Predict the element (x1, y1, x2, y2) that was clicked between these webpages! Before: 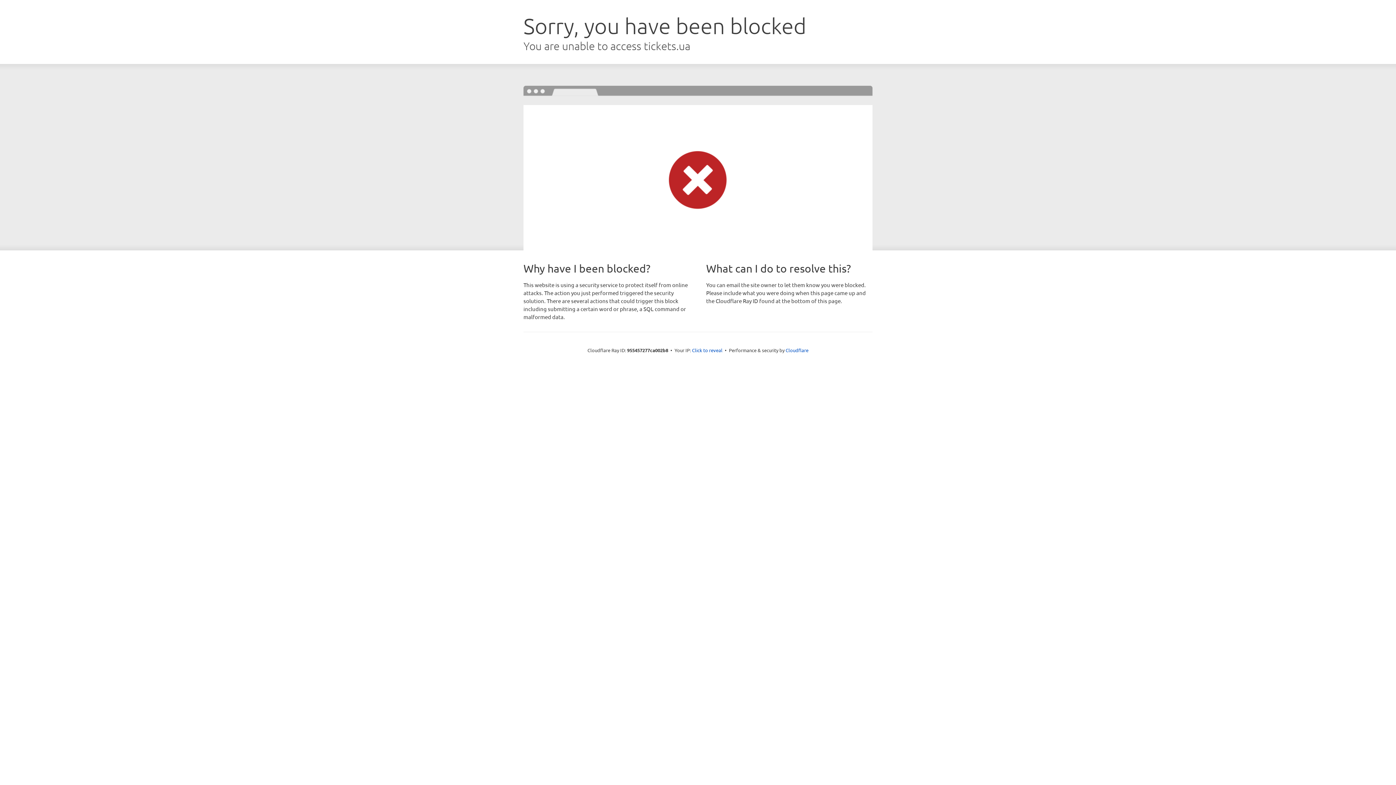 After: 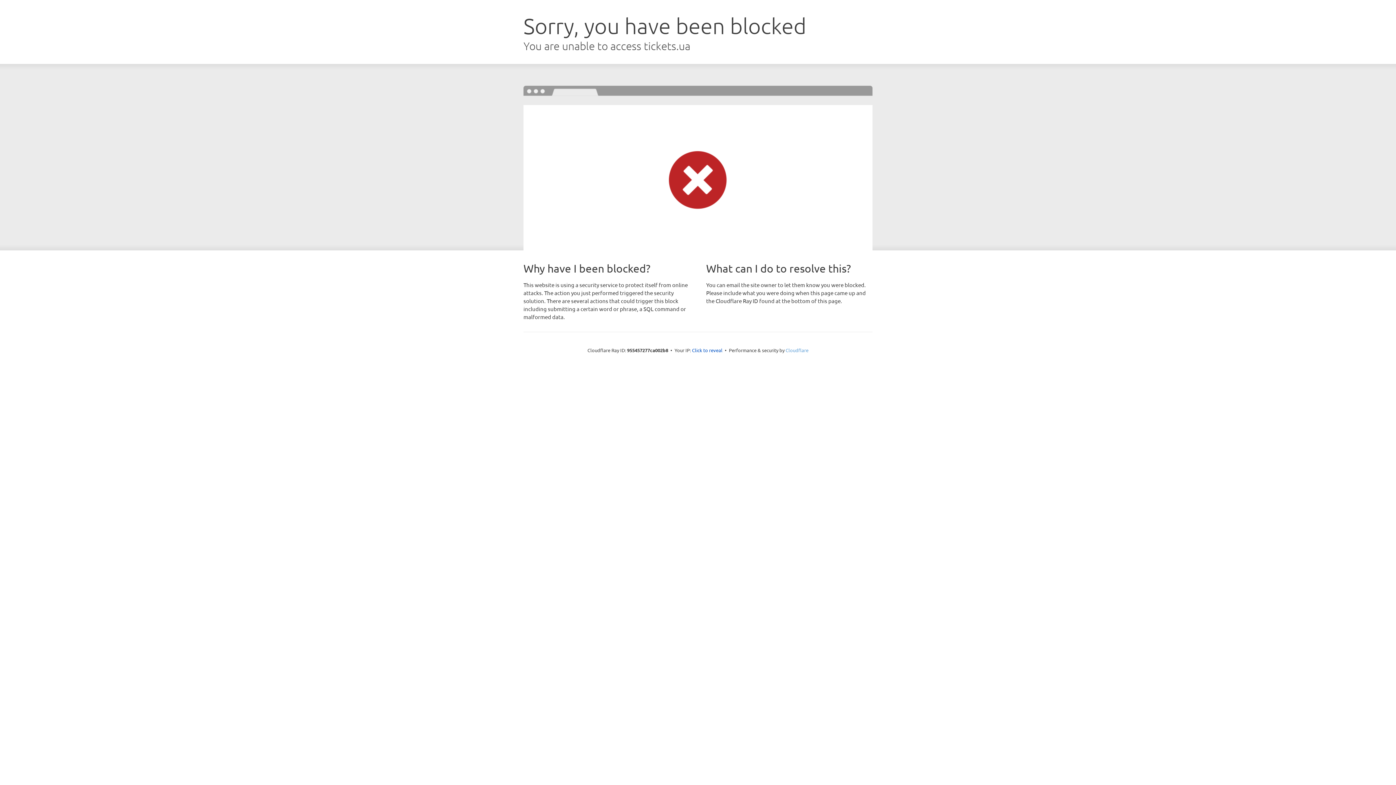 Action: bbox: (785, 347, 808, 353) label: Cloudflare